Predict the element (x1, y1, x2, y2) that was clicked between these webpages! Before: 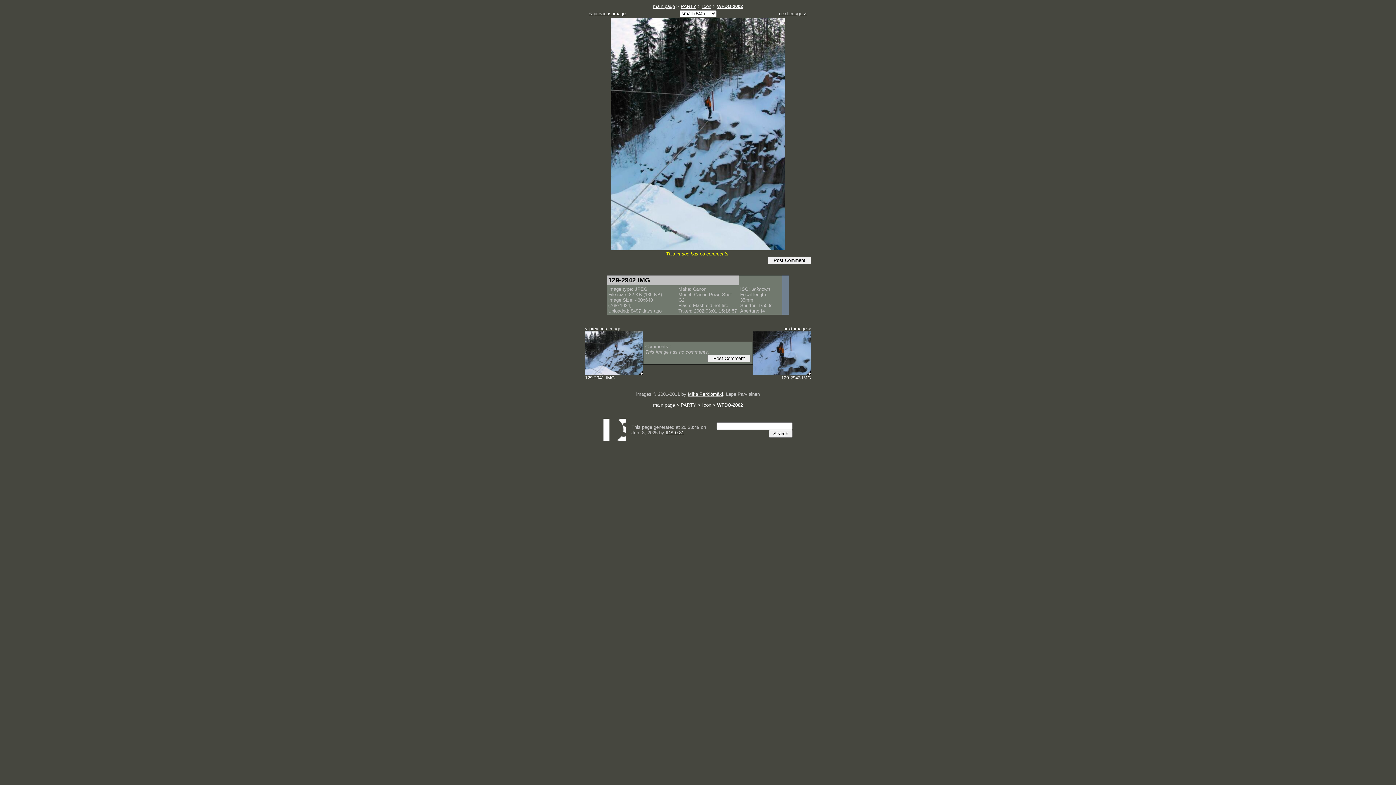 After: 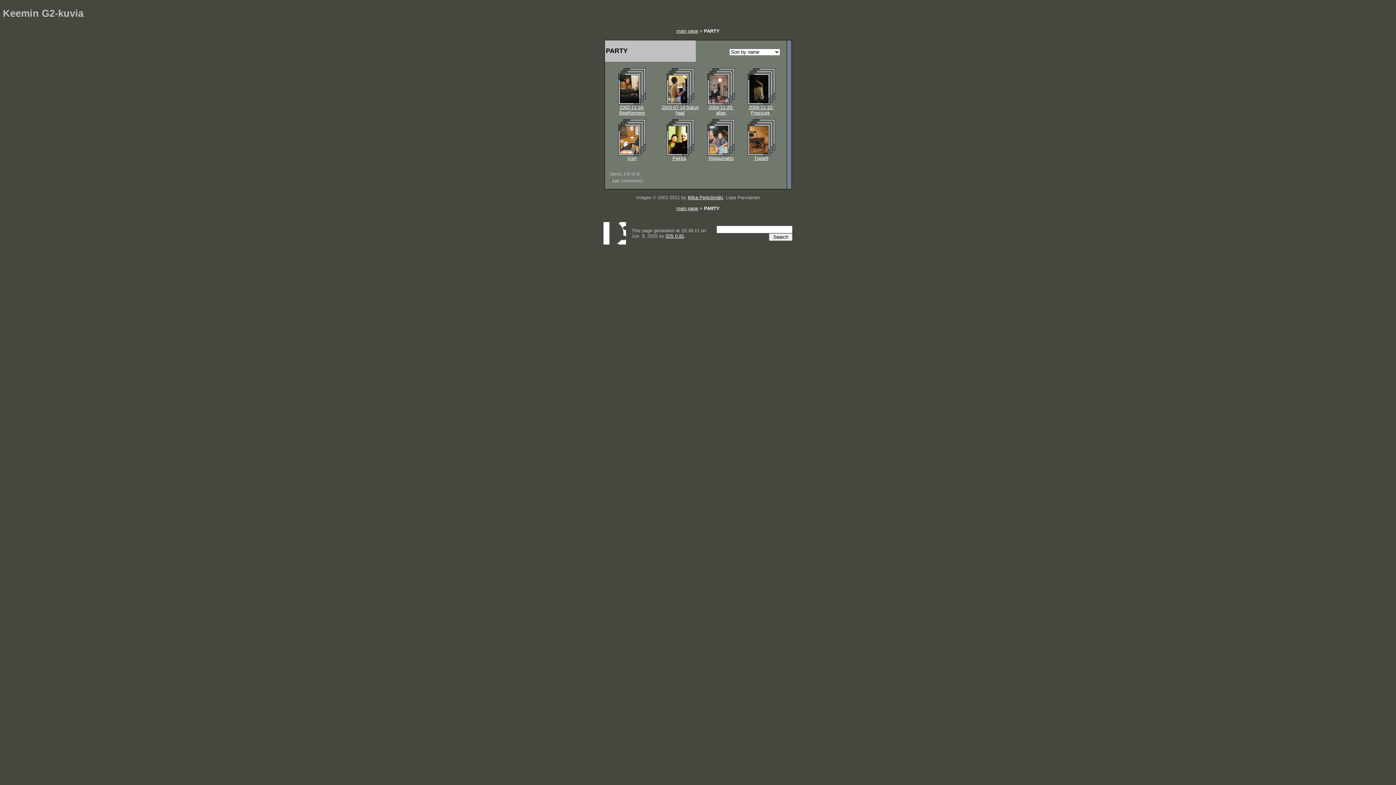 Action: bbox: (680, 402, 696, 408) label: PARTY